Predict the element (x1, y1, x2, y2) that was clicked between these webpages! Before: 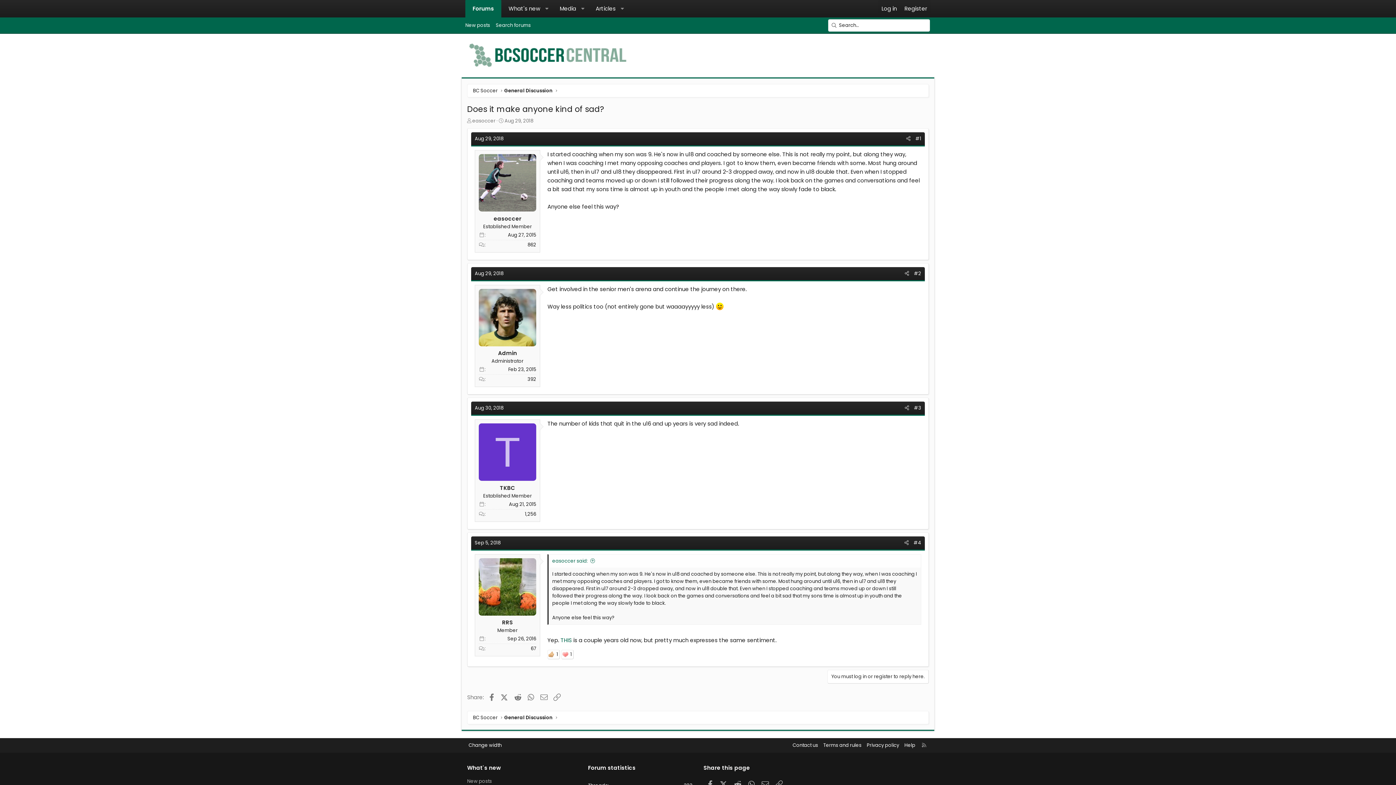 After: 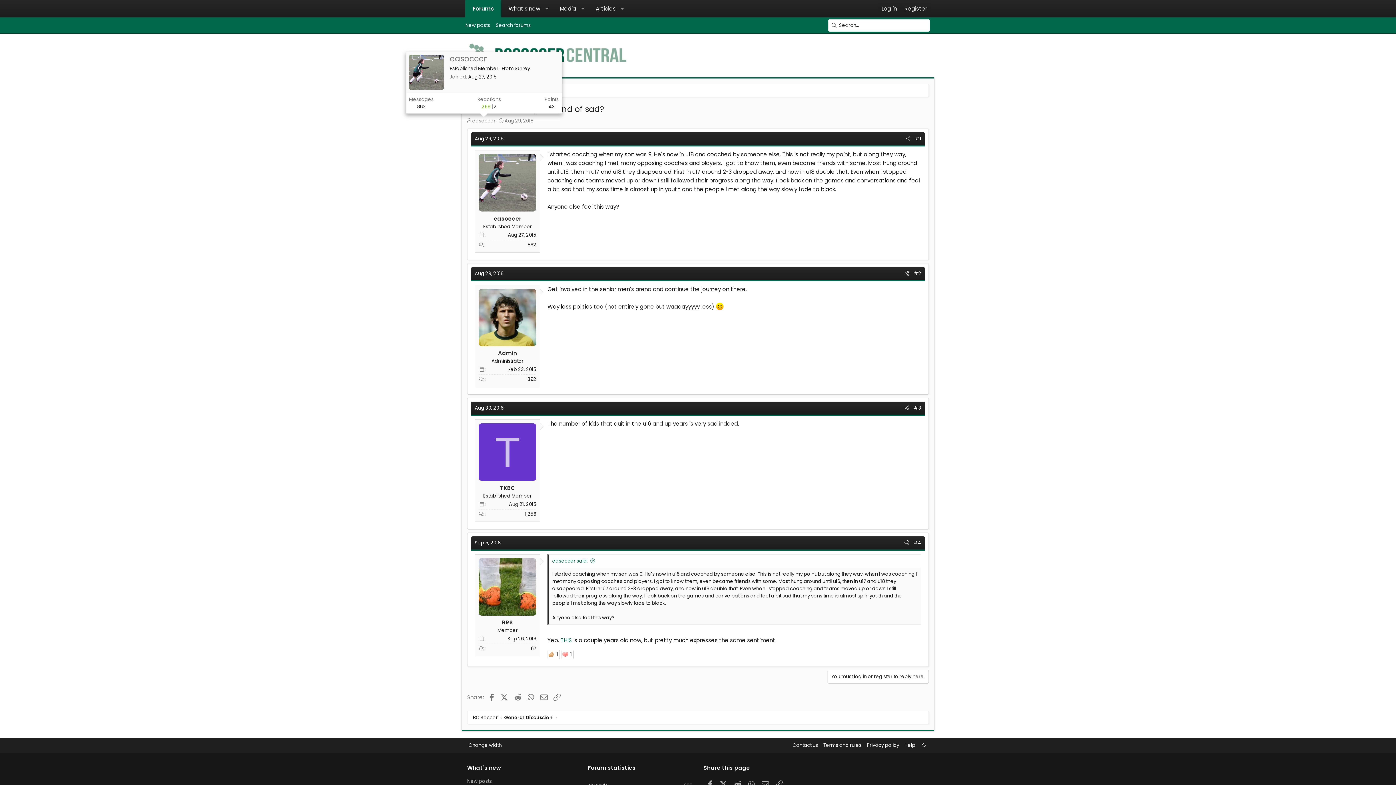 Action: bbox: (472, 117, 495, 124) label: easoccer